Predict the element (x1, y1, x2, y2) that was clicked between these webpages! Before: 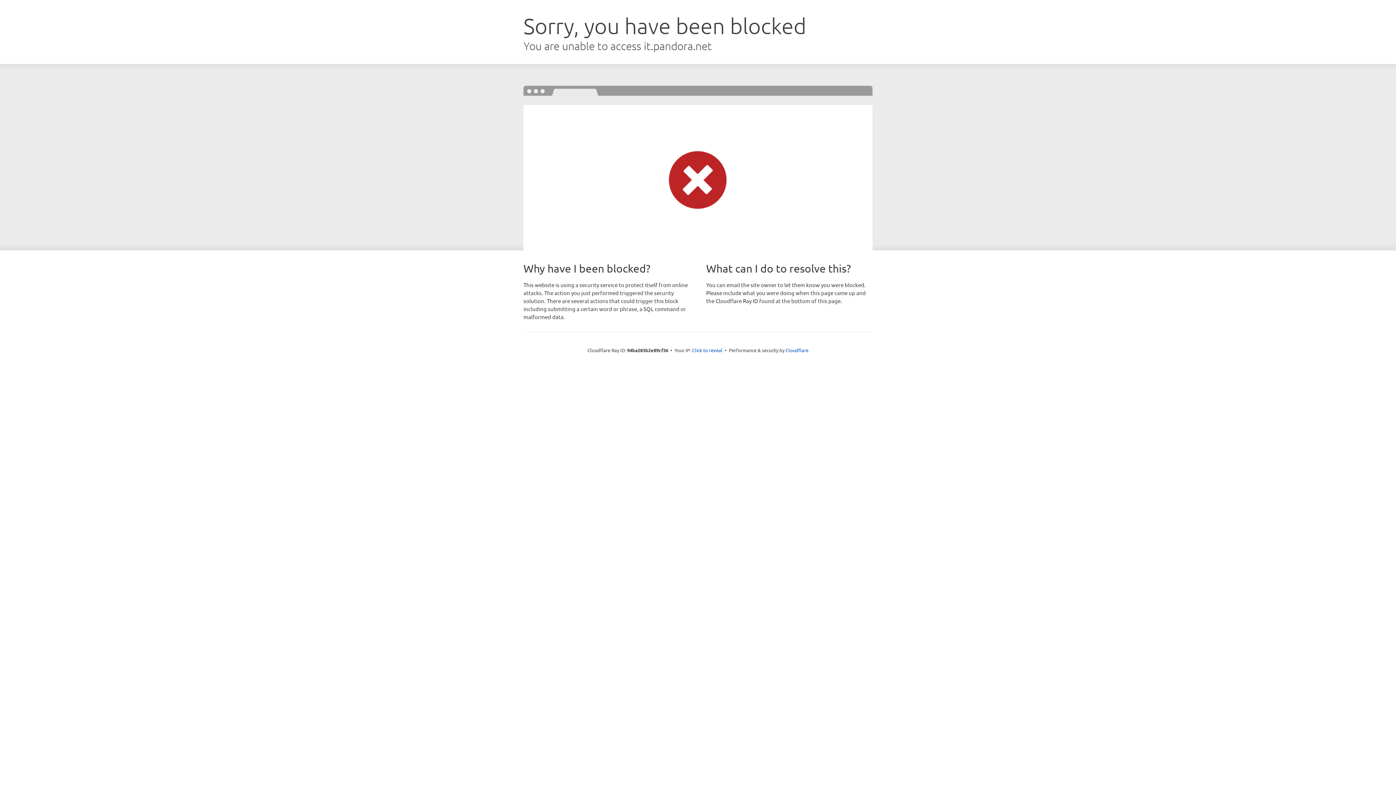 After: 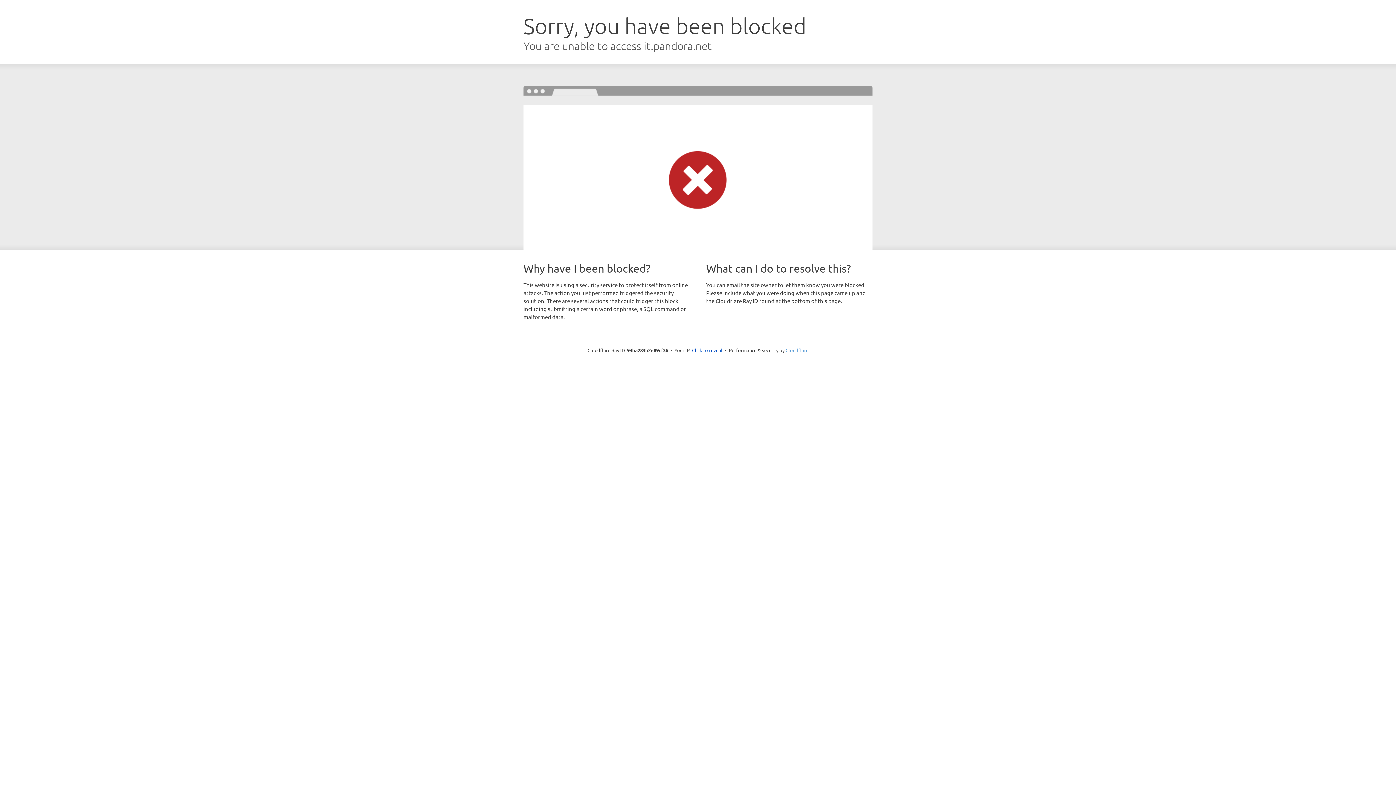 Action: label: Cloudflare bbox: (785, 347, 808, 353)